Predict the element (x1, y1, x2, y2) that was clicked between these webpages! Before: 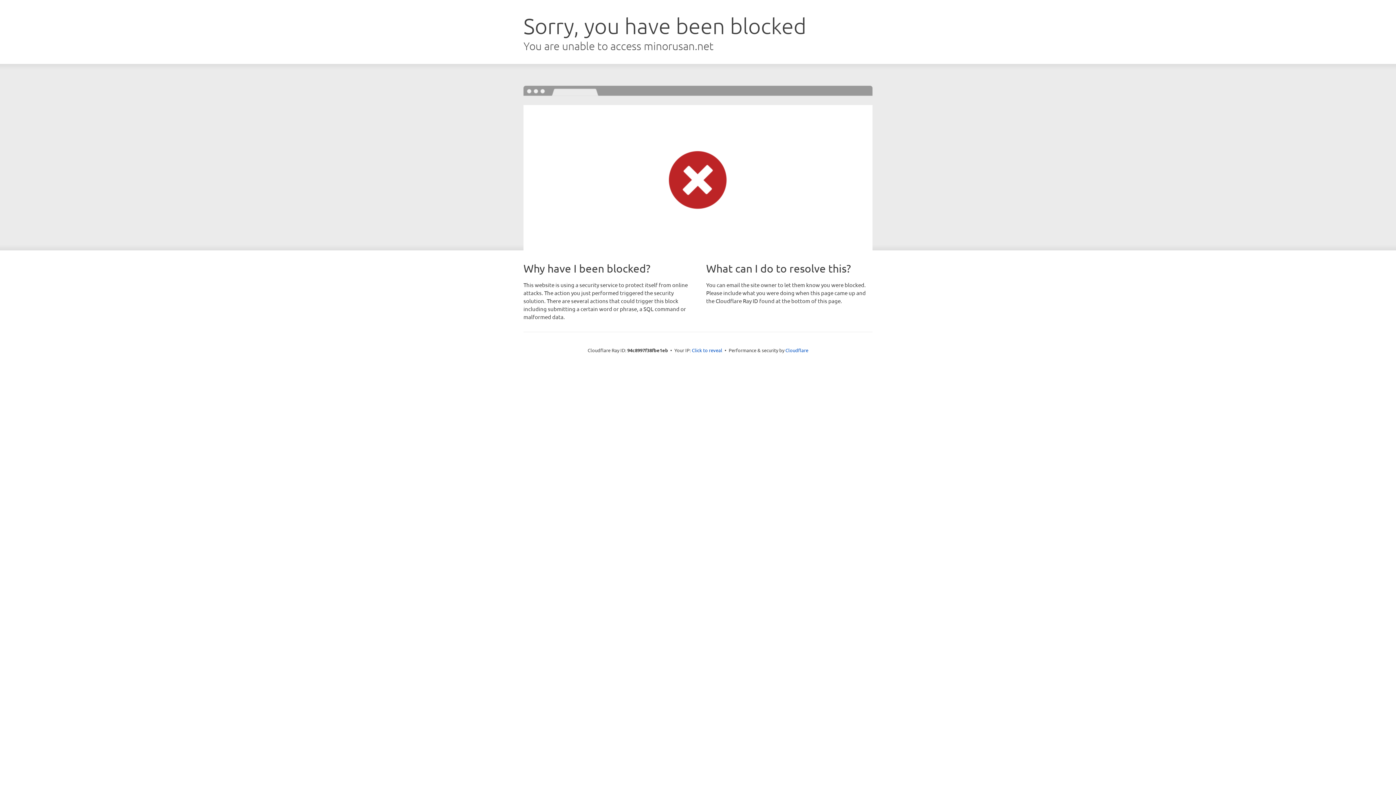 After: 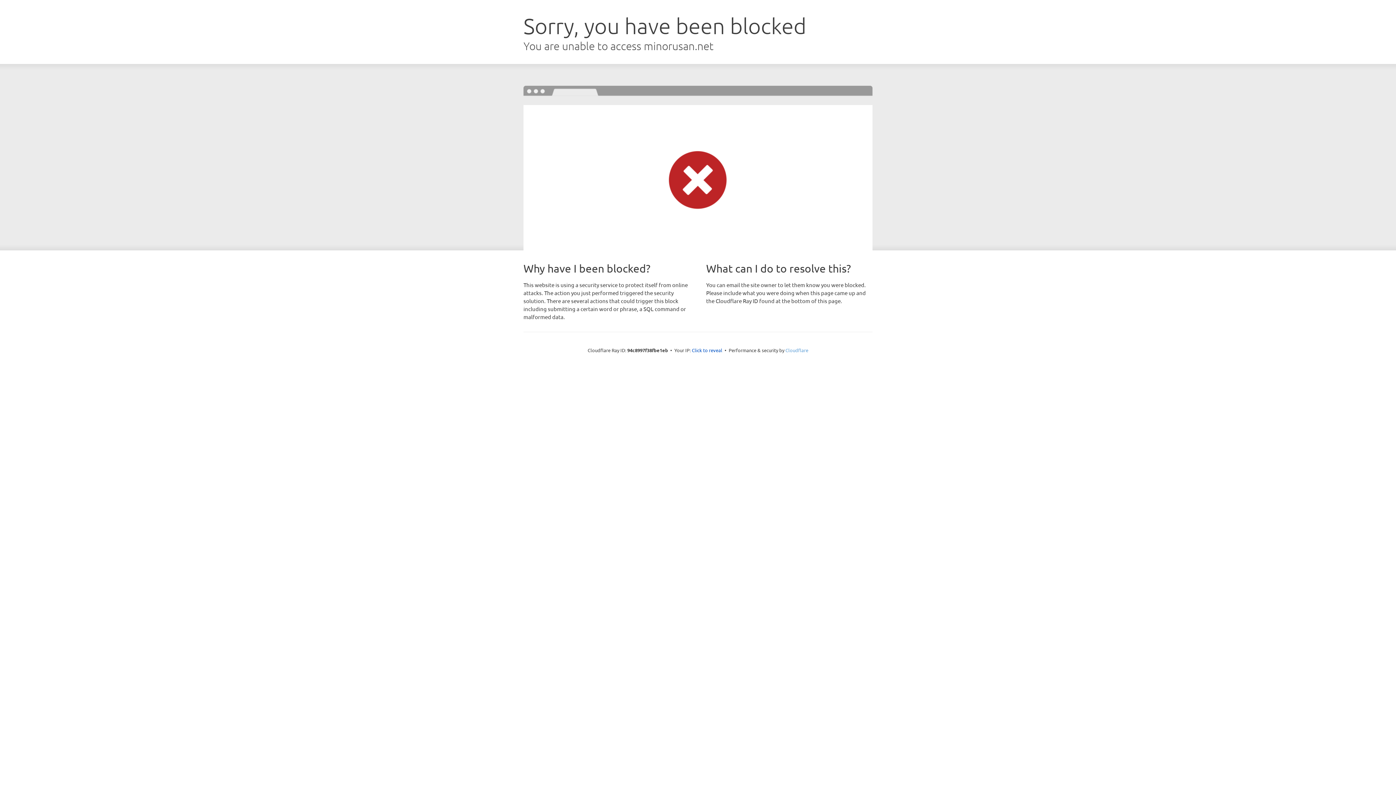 Action: bbox: (785, 347, 808, 353) label: Cloudflare